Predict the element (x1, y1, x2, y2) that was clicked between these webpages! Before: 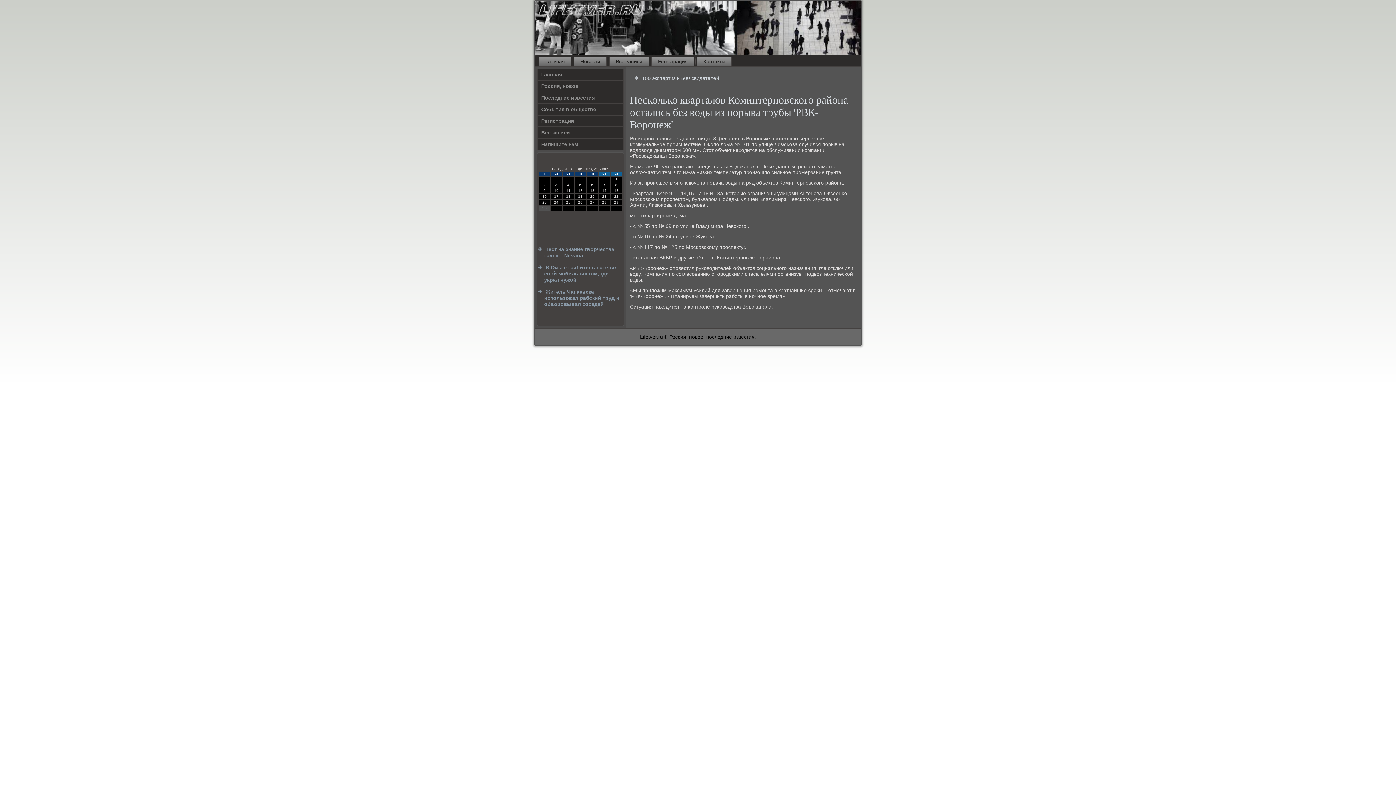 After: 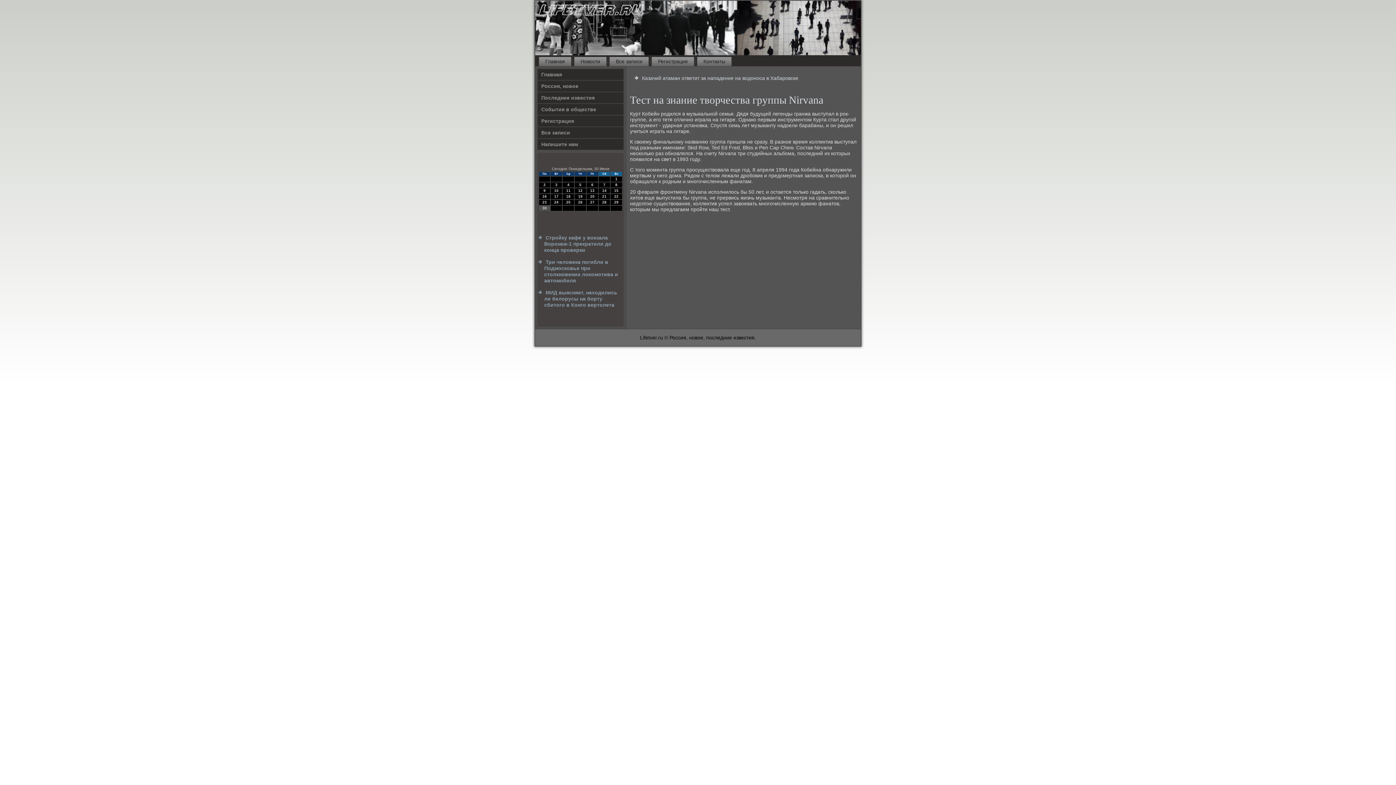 Action: label: Тест на знание творчества группы Nirvana bbox: (544, 246, 614, 258)